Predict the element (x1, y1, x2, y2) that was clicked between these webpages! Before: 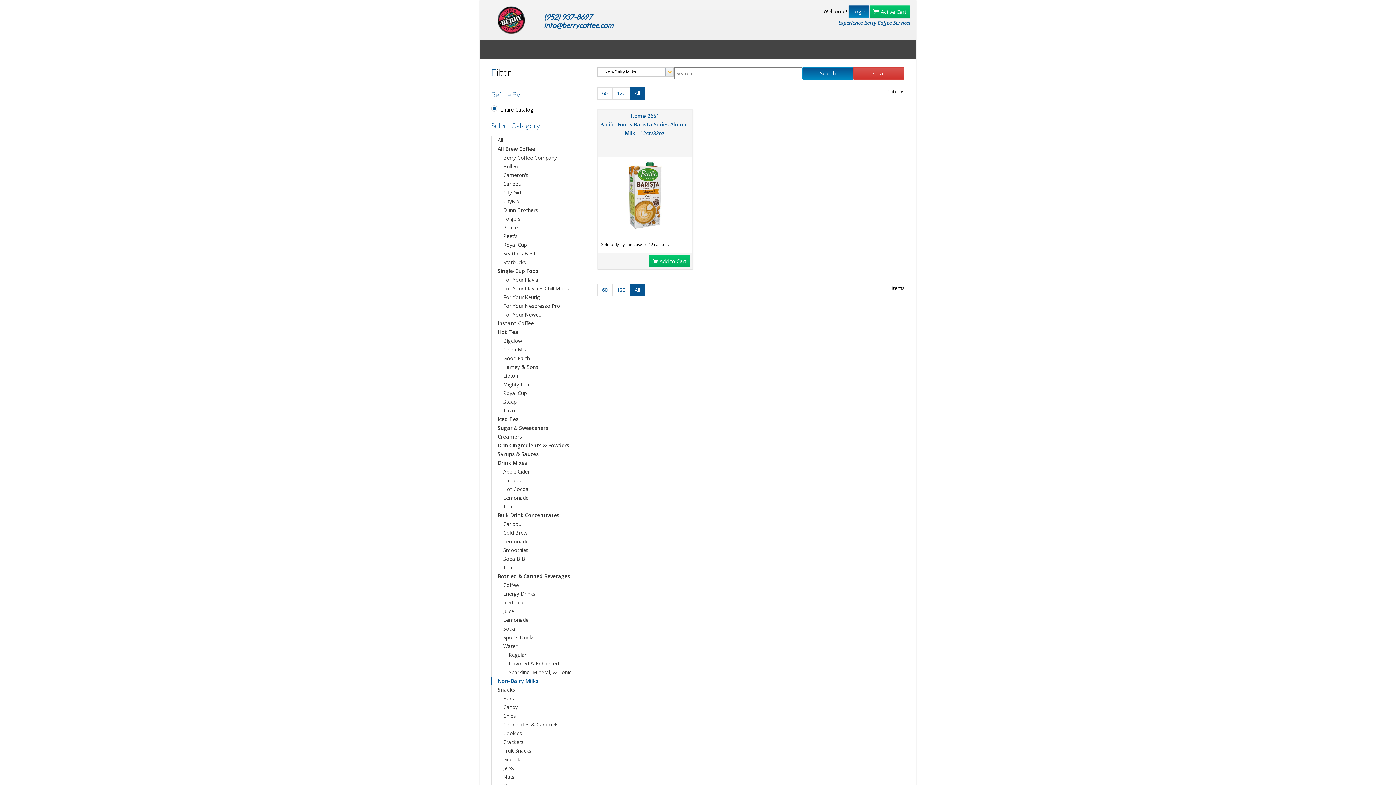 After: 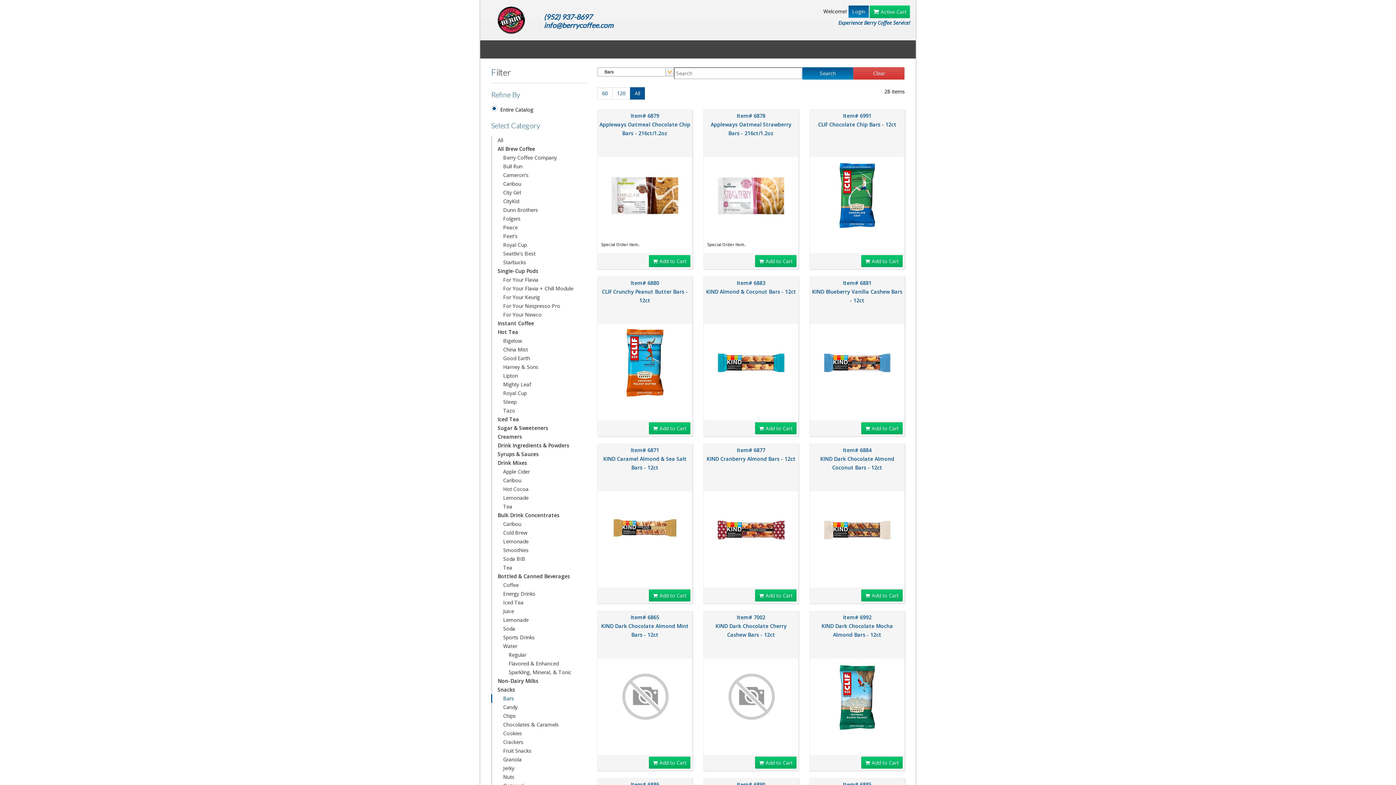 Action: label: Bars bbox: (491, 694, 586, 703)